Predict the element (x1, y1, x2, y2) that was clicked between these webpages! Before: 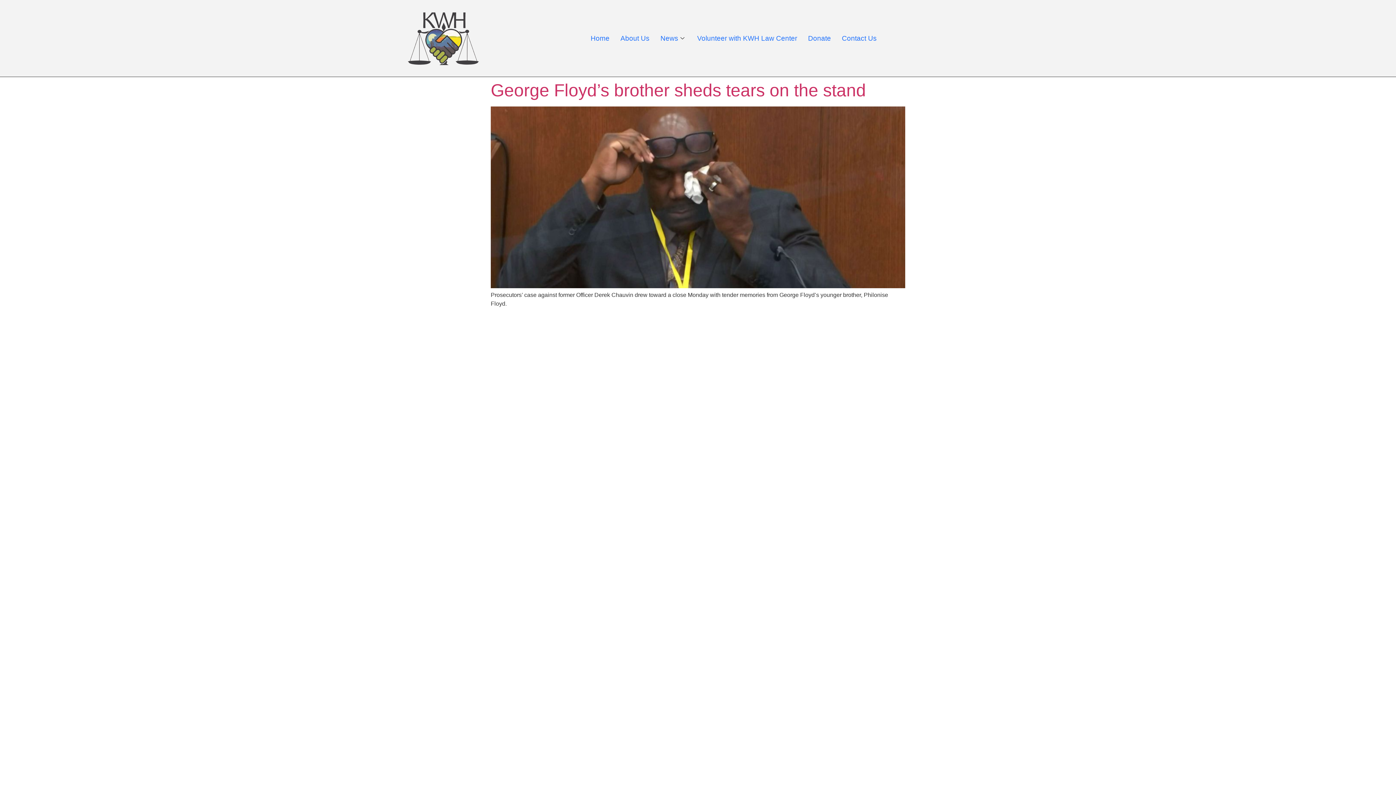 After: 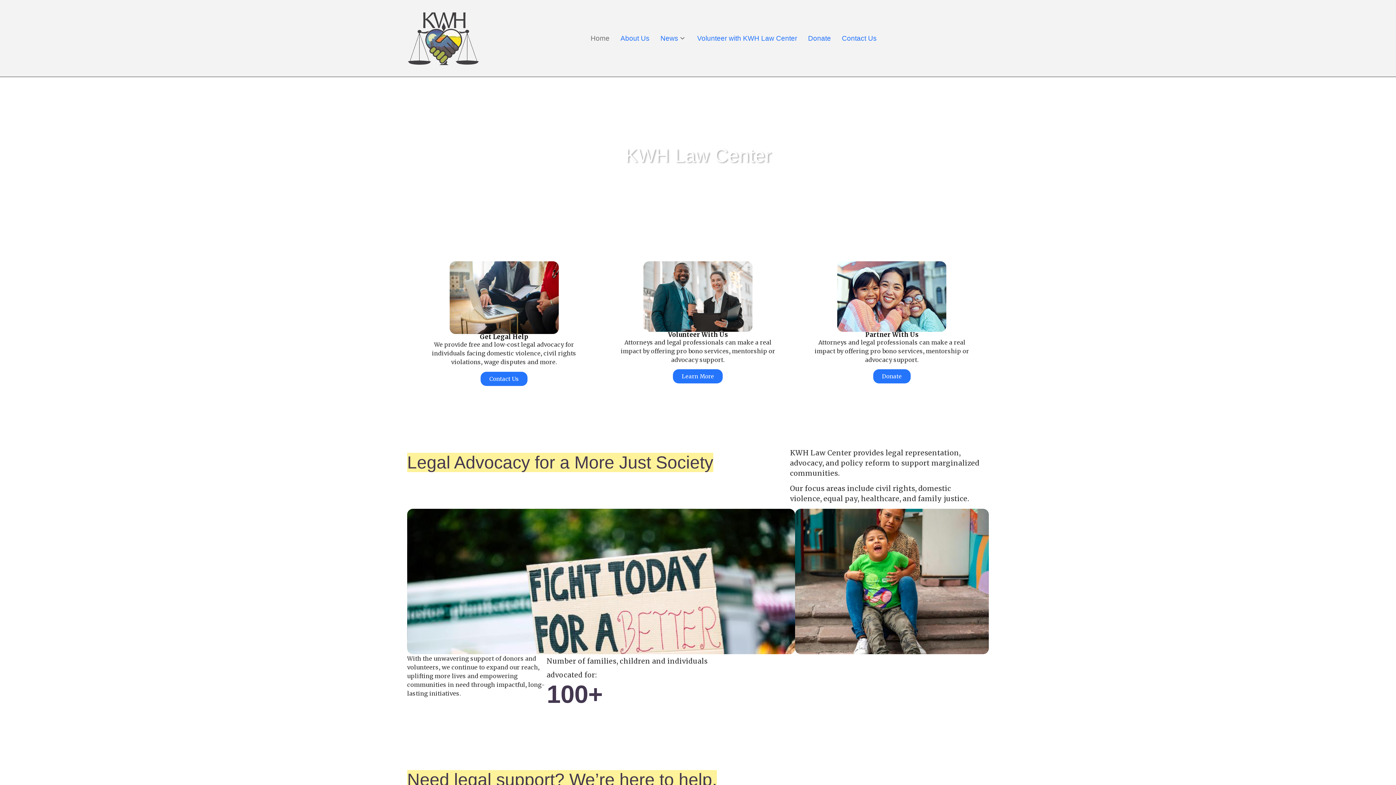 Action: bbox: (407, 11, 478, 65)